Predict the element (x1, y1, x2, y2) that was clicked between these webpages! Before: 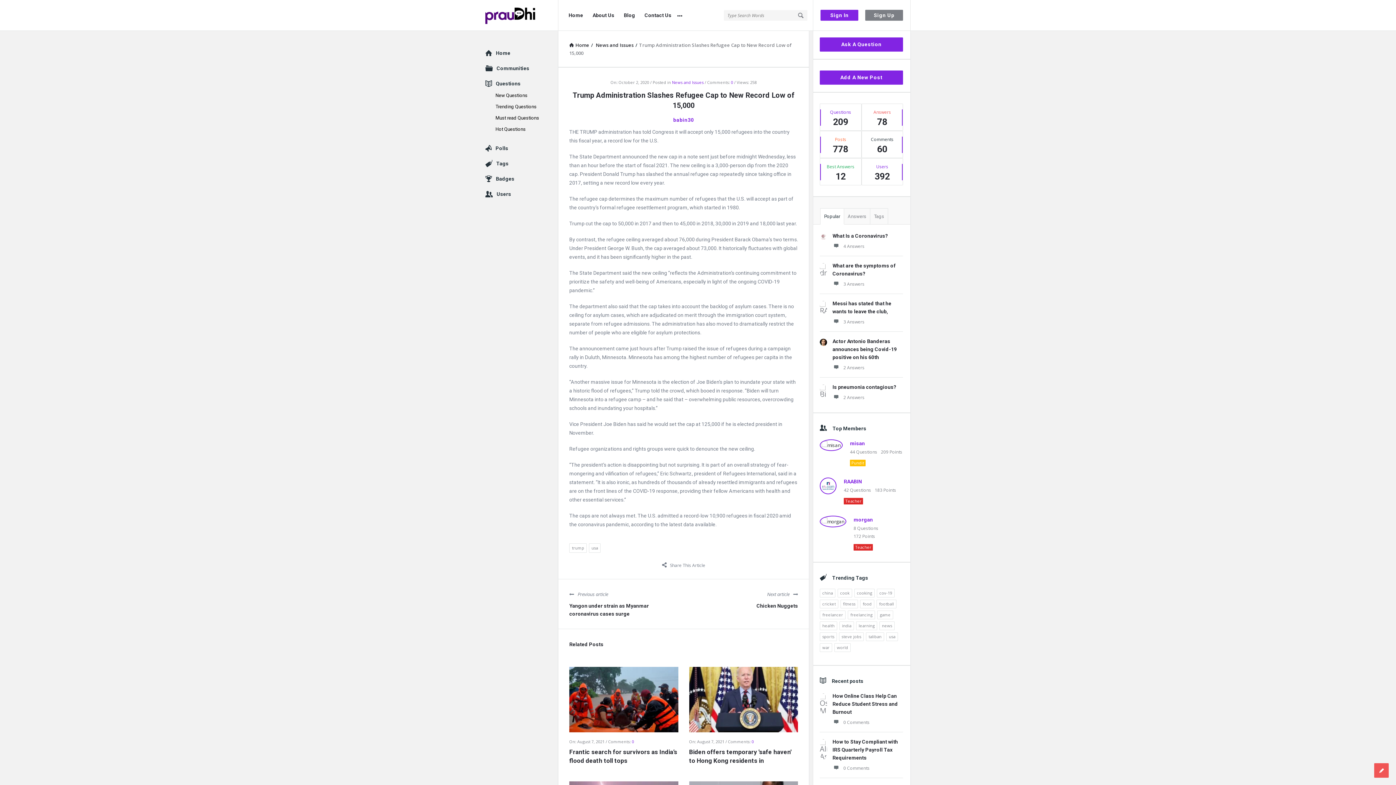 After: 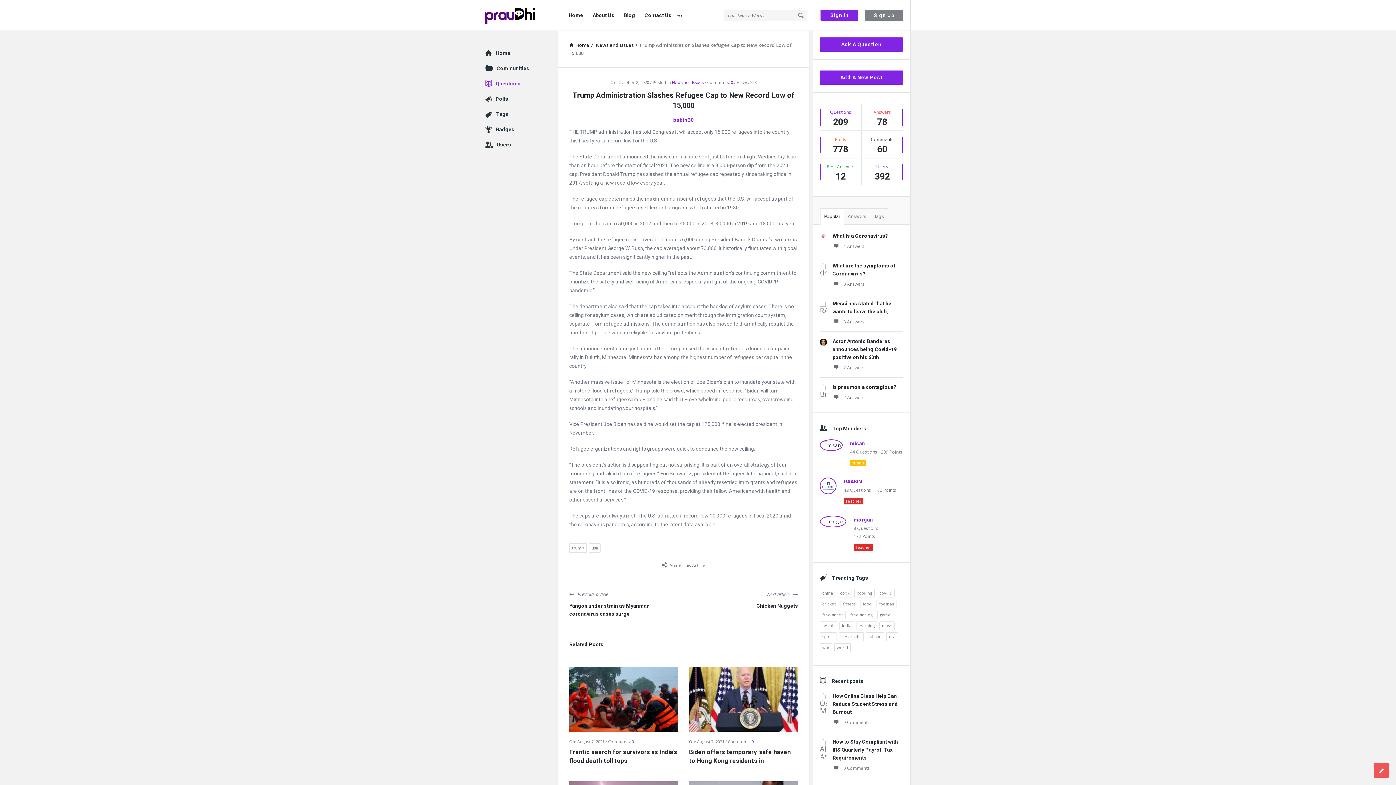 Action: label: Questions bbox: (496, 80, 520, 86)